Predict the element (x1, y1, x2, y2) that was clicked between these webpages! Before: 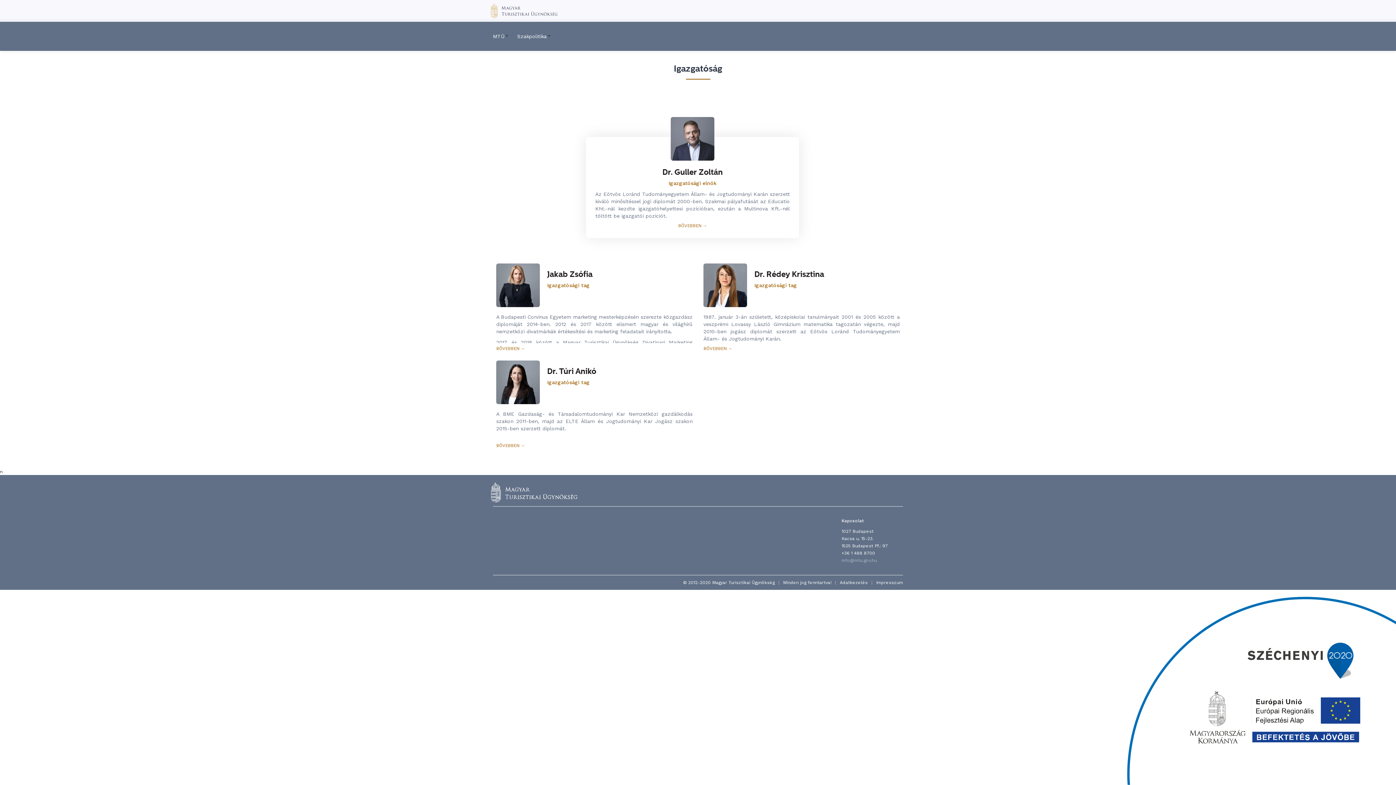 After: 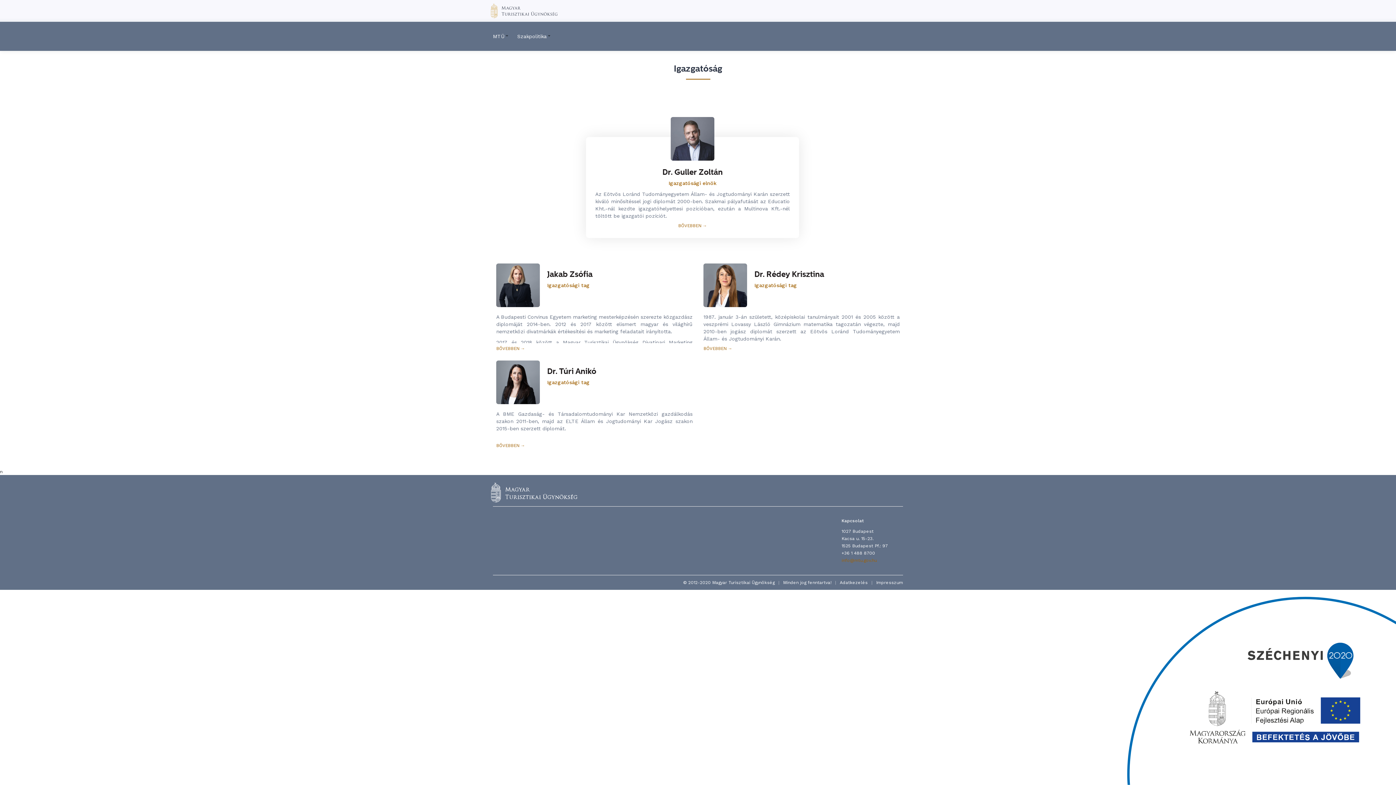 Action: label: info@mtu.gov.hu bbox: (841, 558, 877, 563)